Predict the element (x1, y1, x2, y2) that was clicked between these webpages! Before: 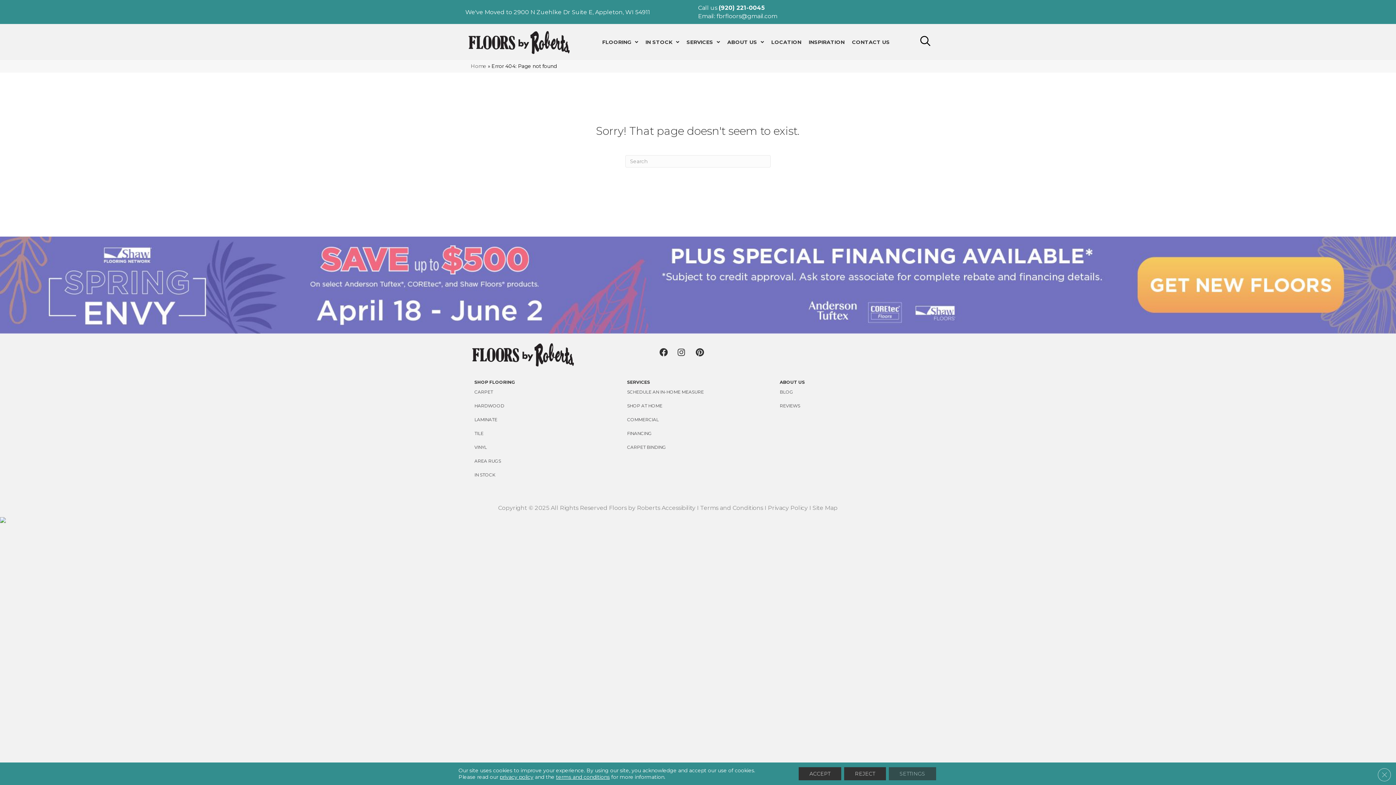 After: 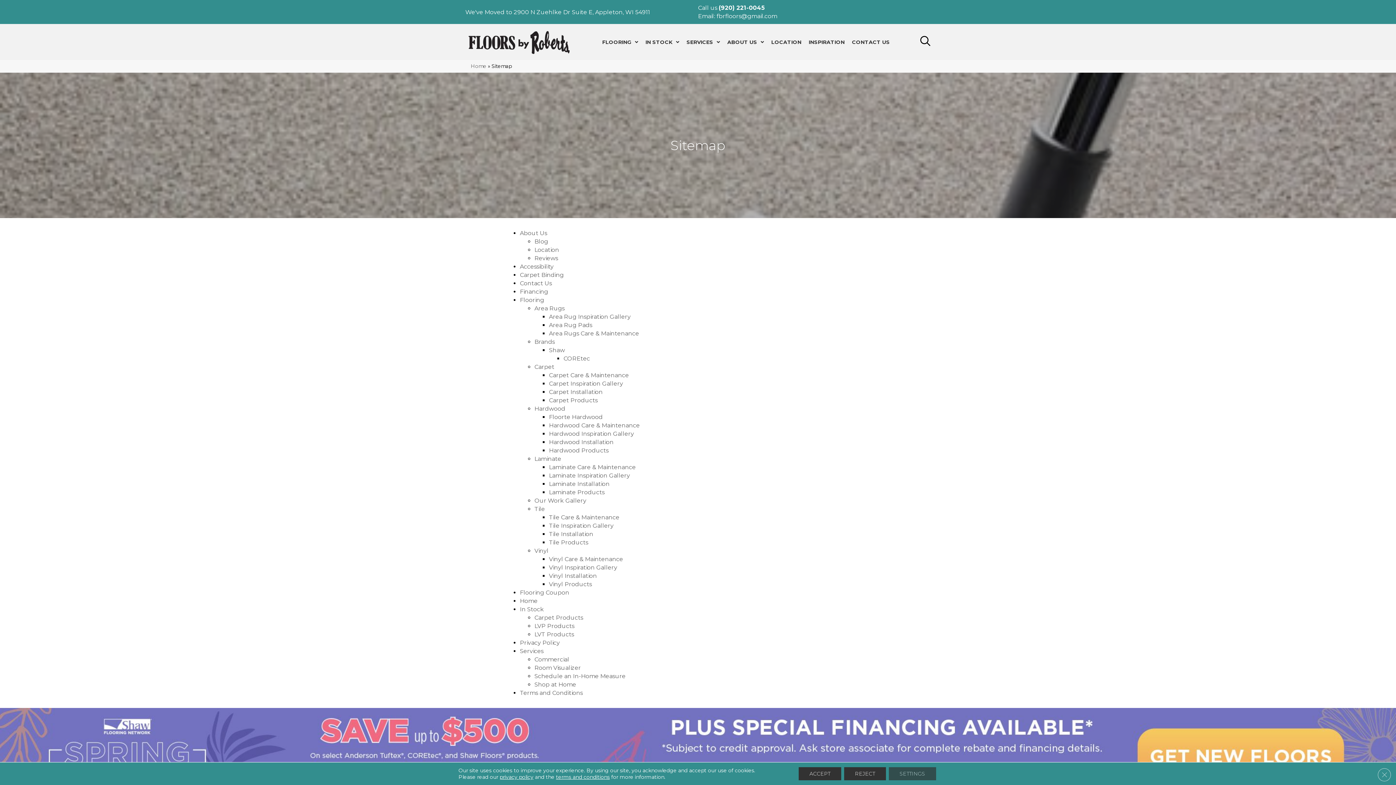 Action: bbox: (812, 504, 837, 511) label: Site Map